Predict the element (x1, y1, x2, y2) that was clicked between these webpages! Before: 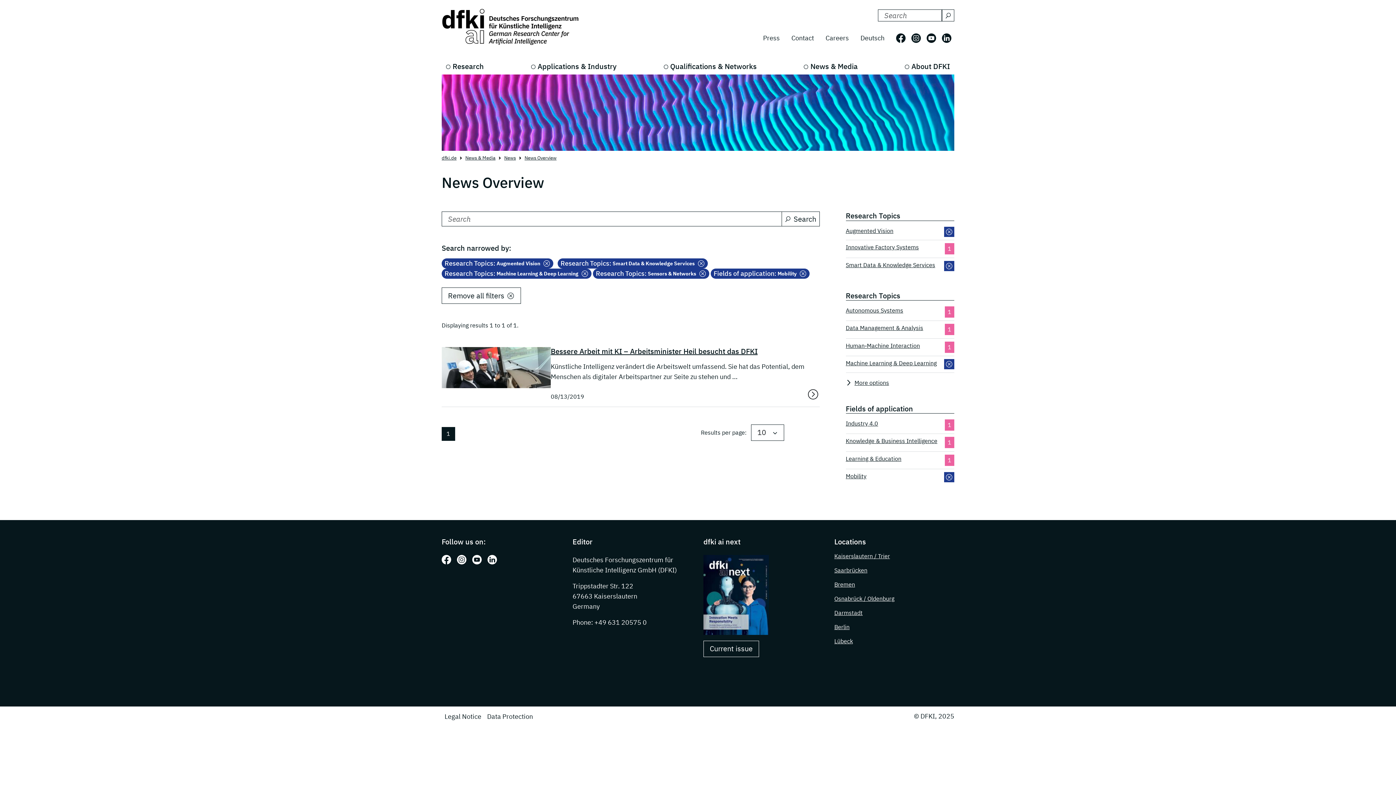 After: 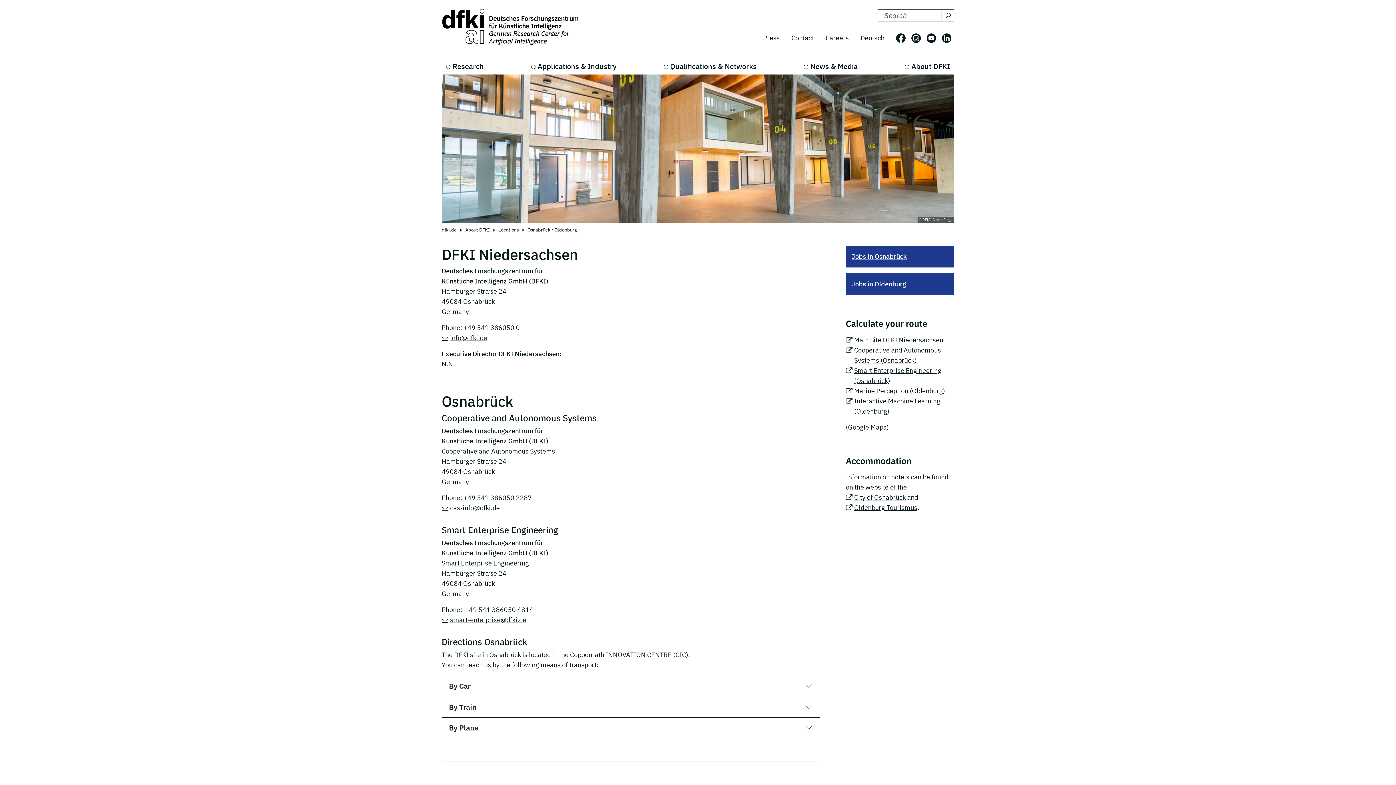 Action: bbox: (834, 595, 894, 602) label: Osnabrück / Oldenburg